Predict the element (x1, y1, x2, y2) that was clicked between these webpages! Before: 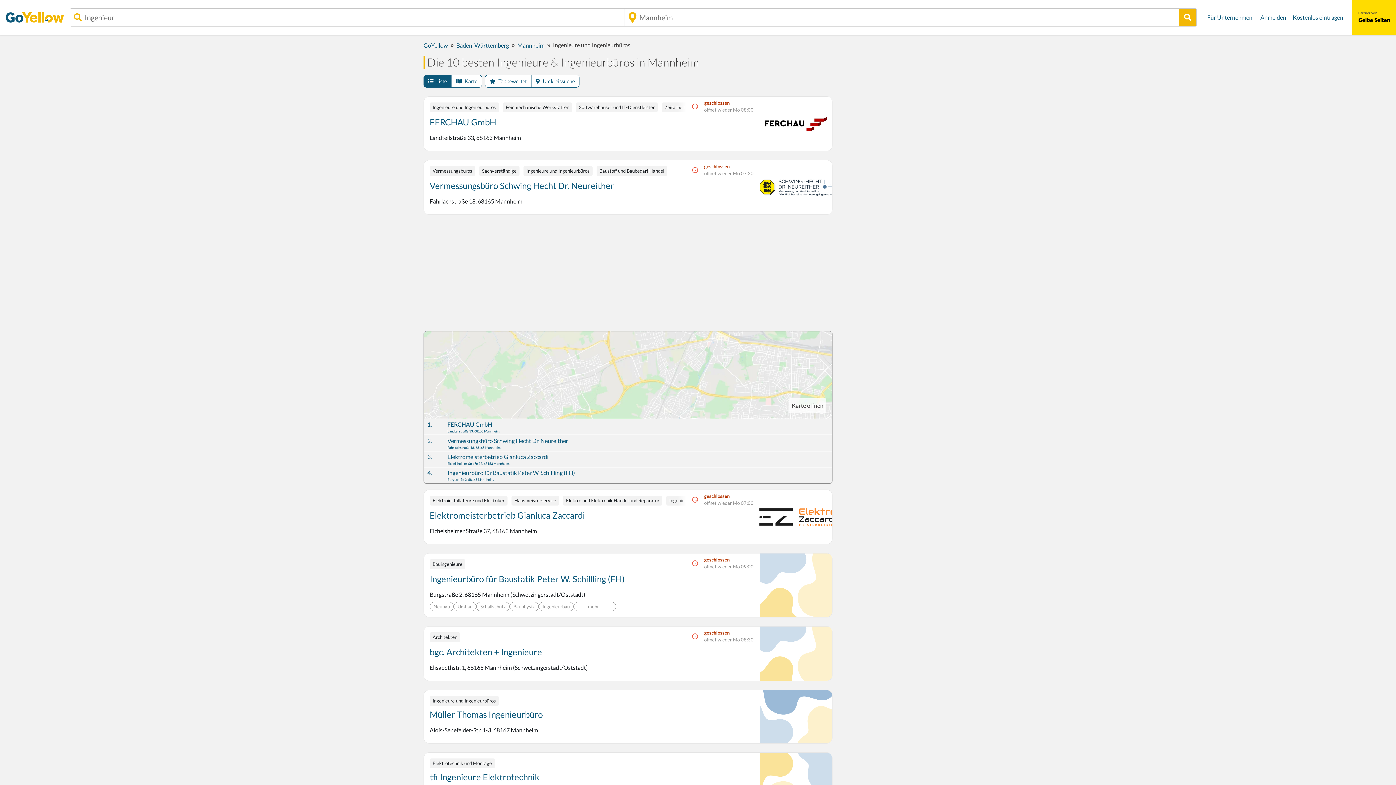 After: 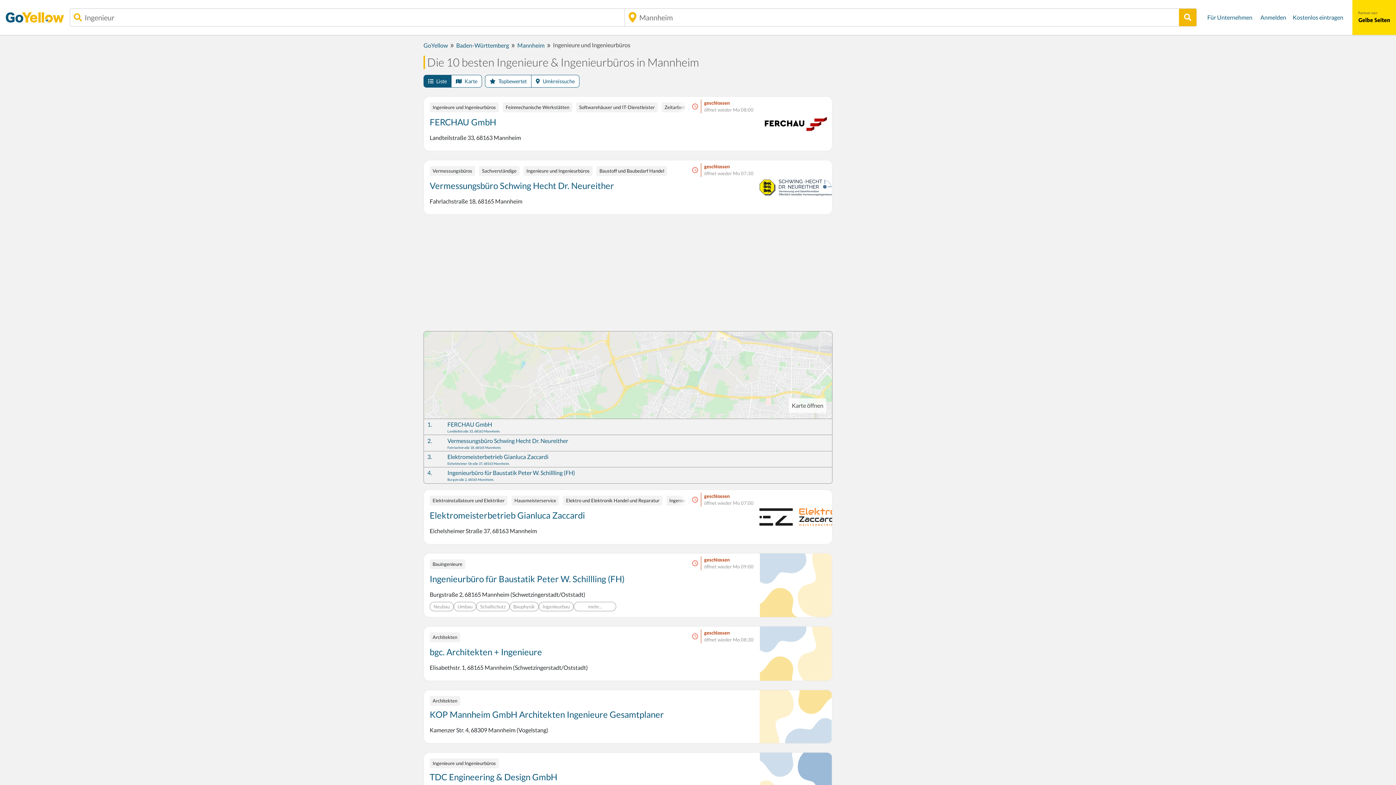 Action: bbox: (1179, 8, 1196, 26)